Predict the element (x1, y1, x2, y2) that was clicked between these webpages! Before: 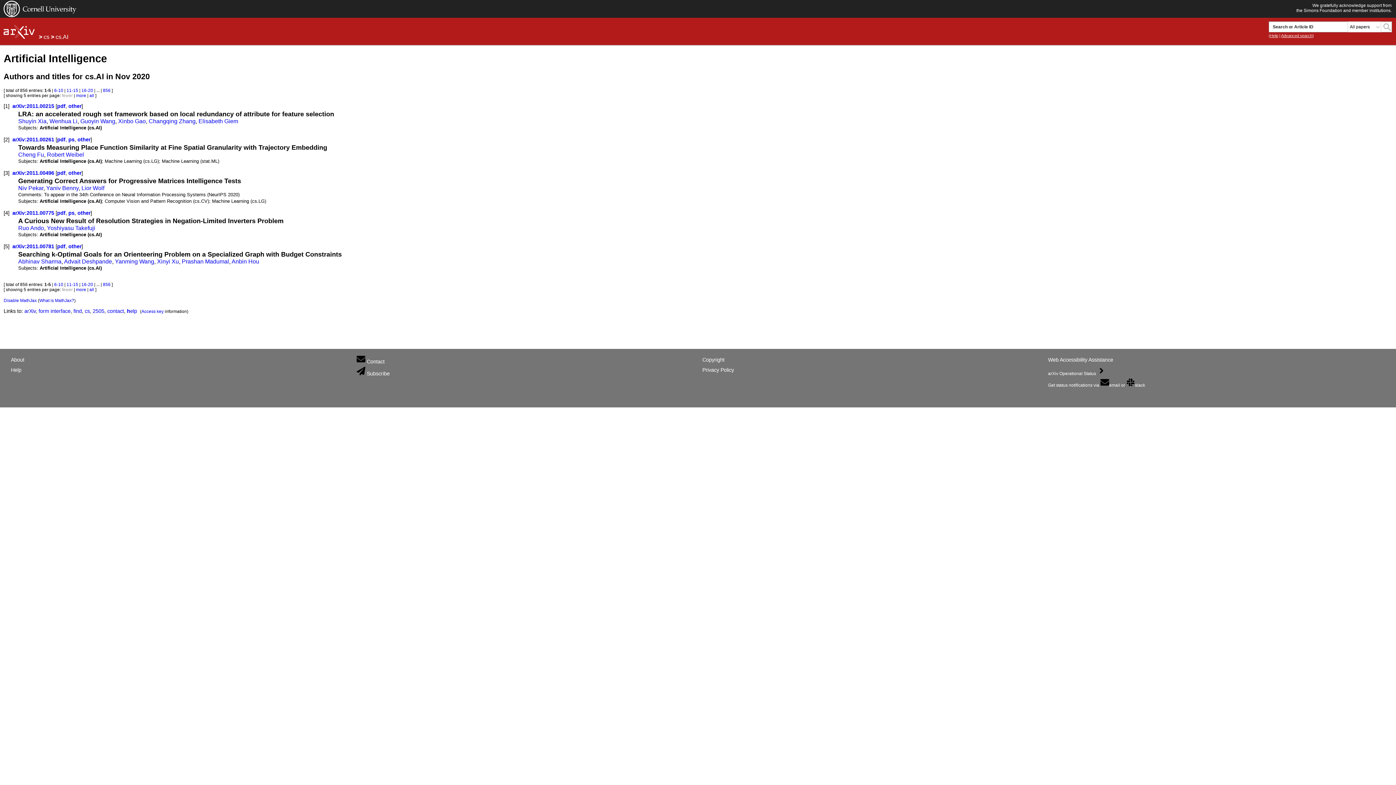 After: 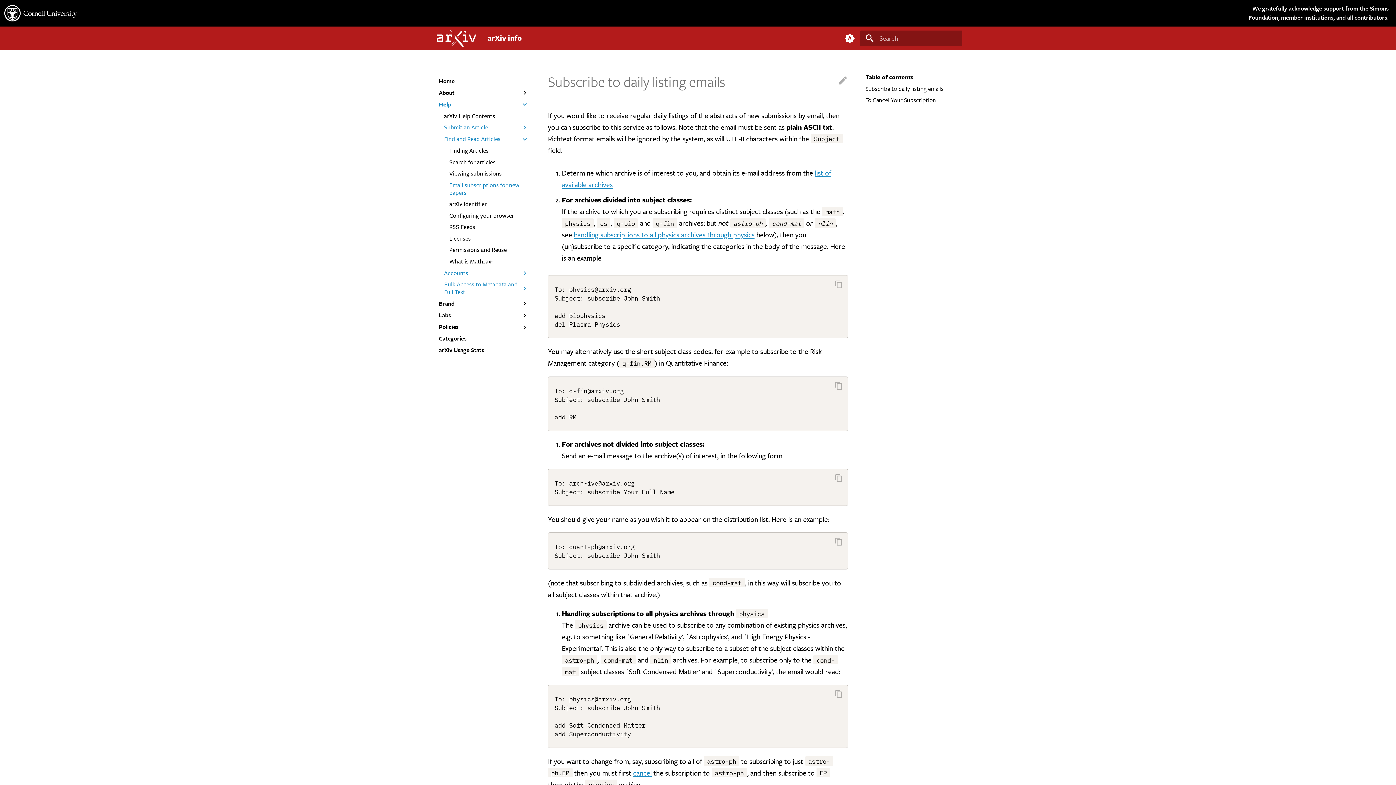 Action: label: Subscribe bbox: (366, 370, 389, 377)